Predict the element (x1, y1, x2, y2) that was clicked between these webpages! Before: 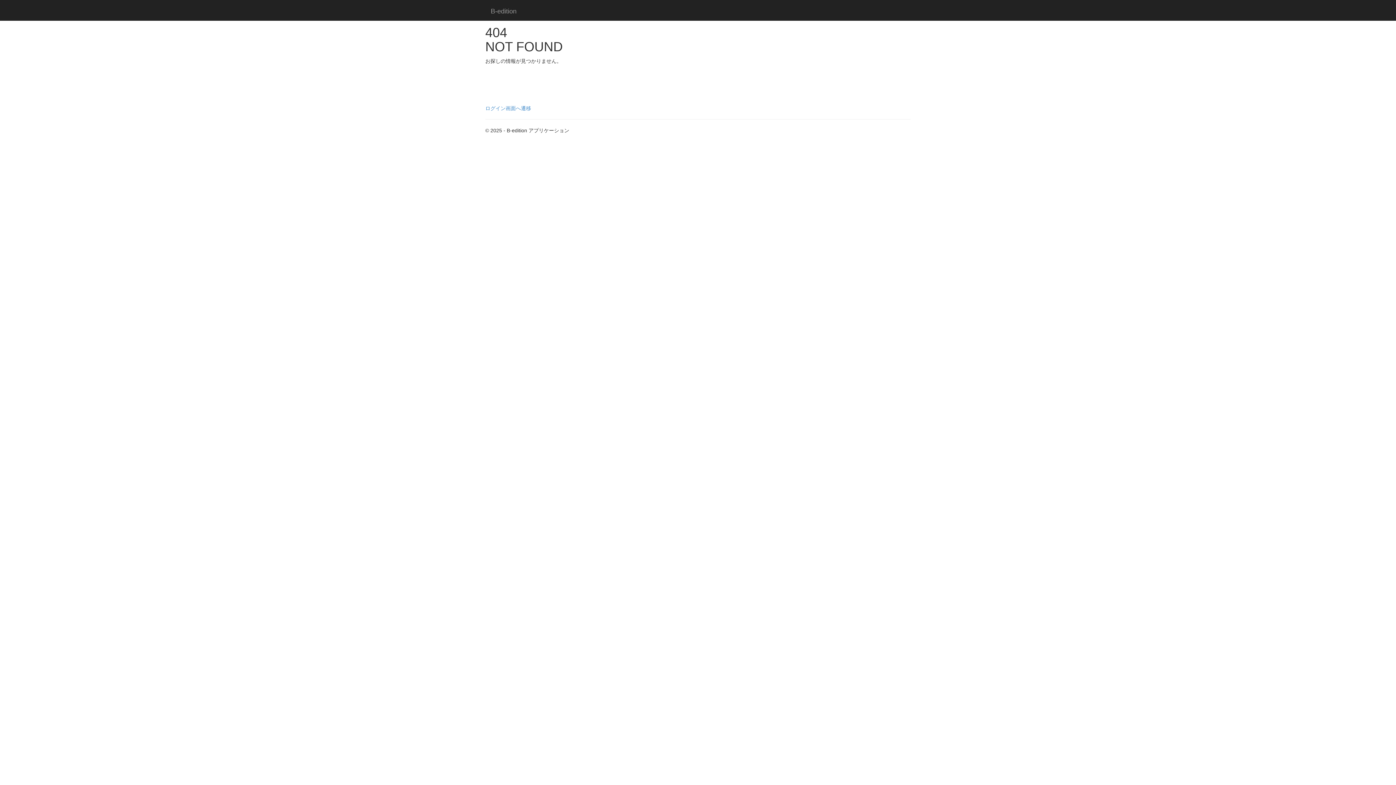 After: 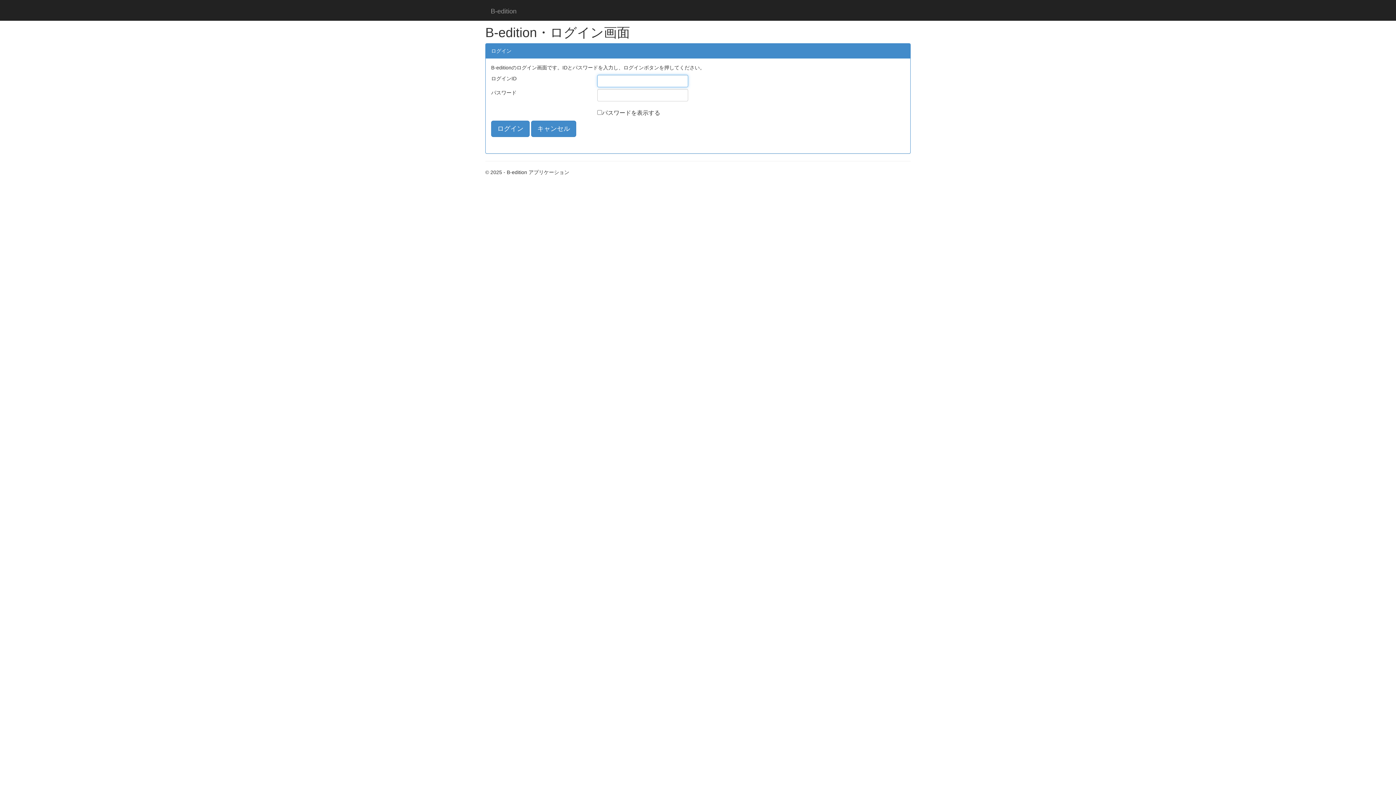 Action: bbox: (485, 105, 531, 111) label: ログイン画面へ遷移